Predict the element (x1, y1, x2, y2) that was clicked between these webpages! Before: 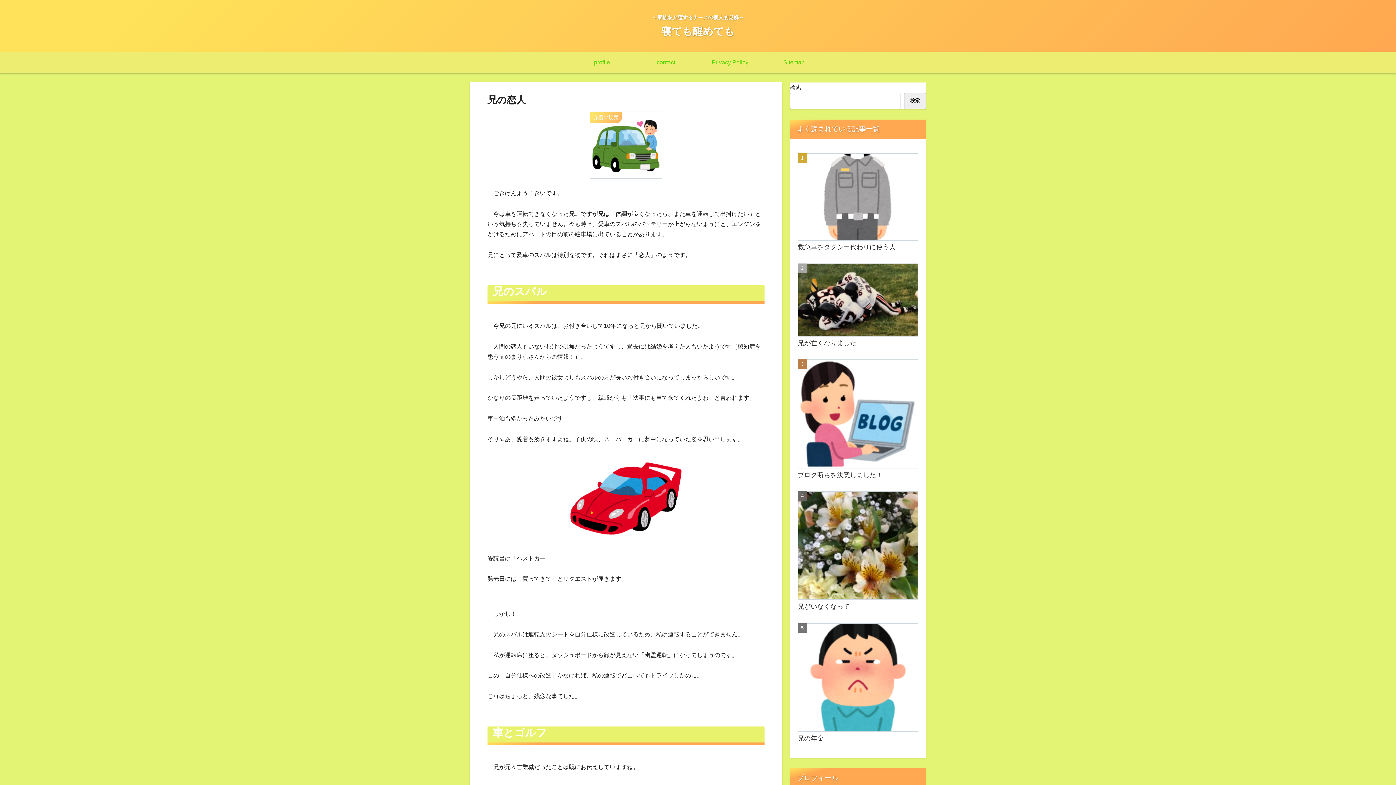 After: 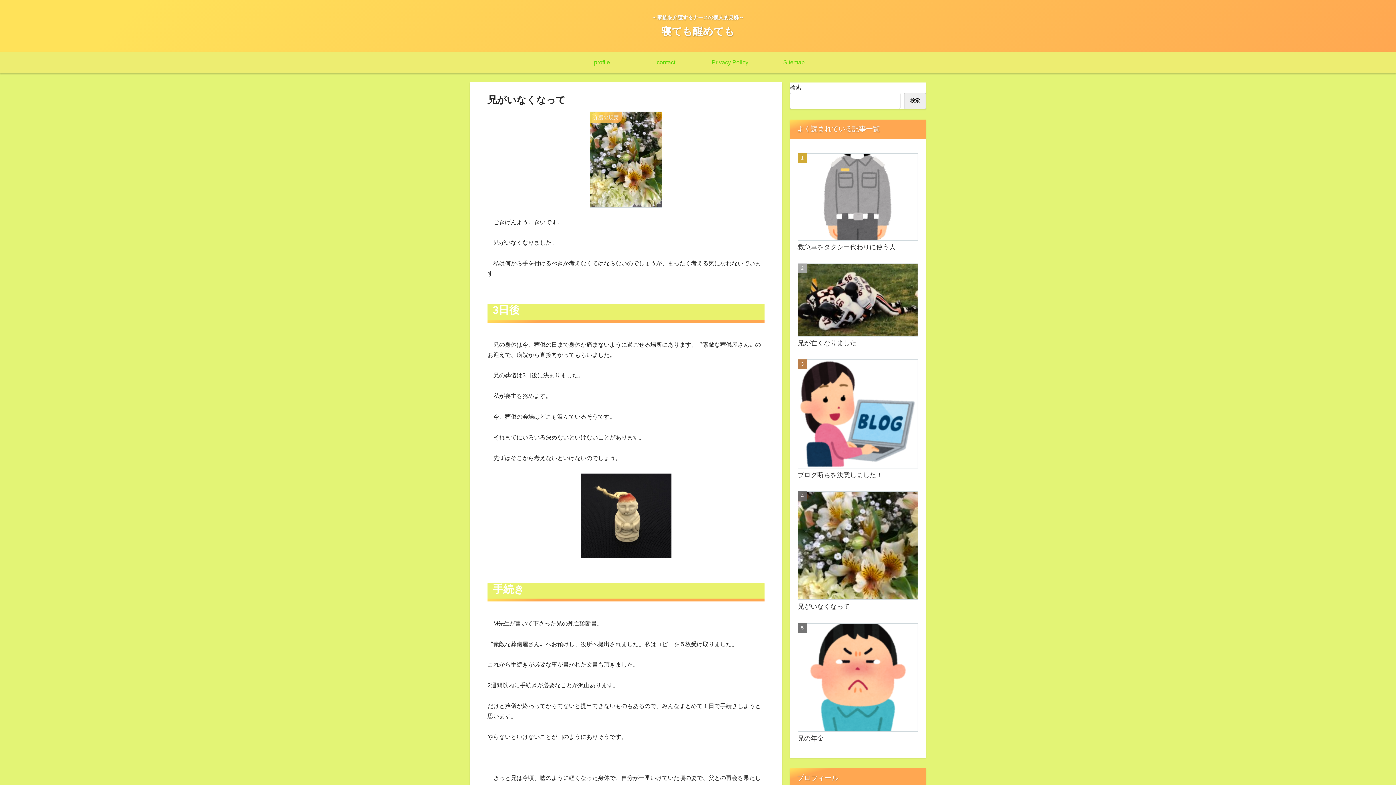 Action: bbox: (796, 488, 920, 619) label: 兄がいなくなって